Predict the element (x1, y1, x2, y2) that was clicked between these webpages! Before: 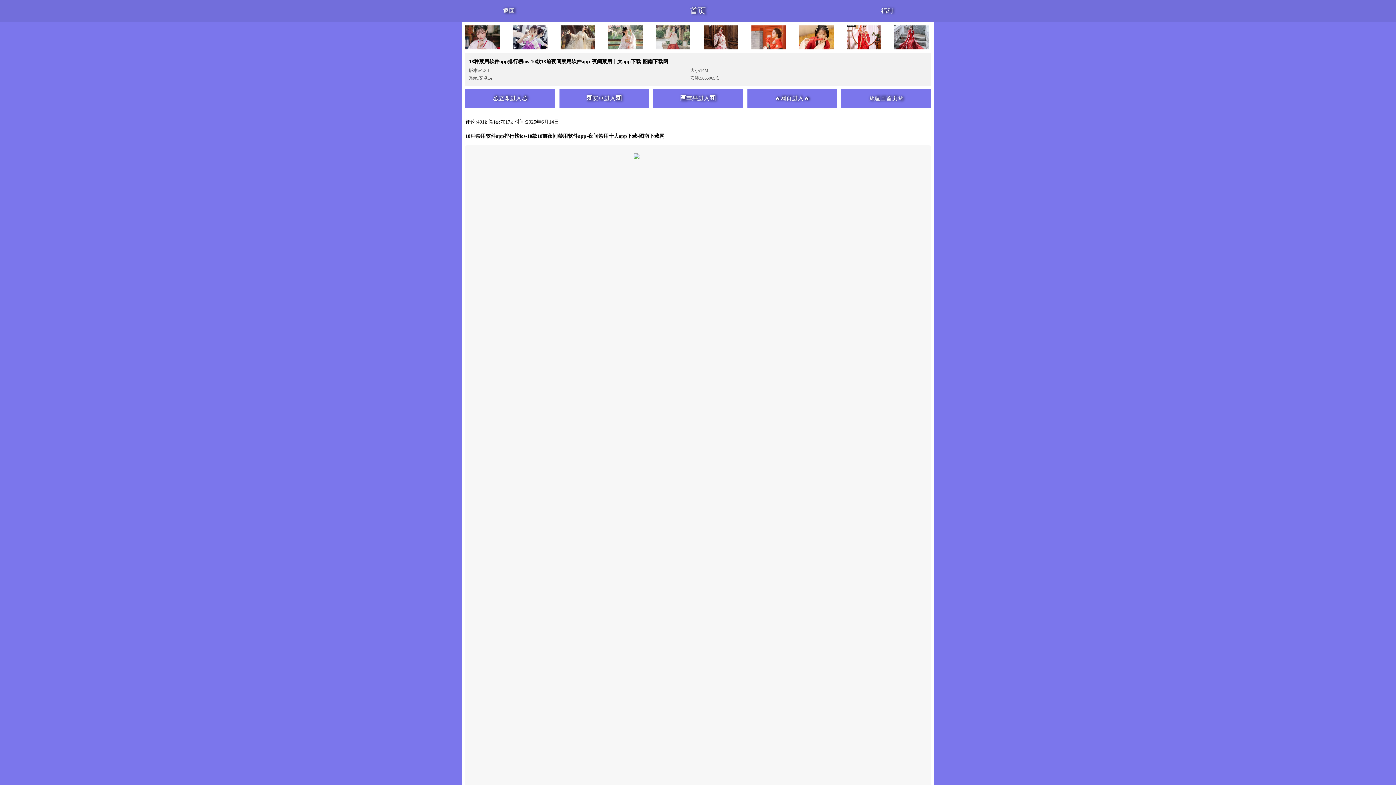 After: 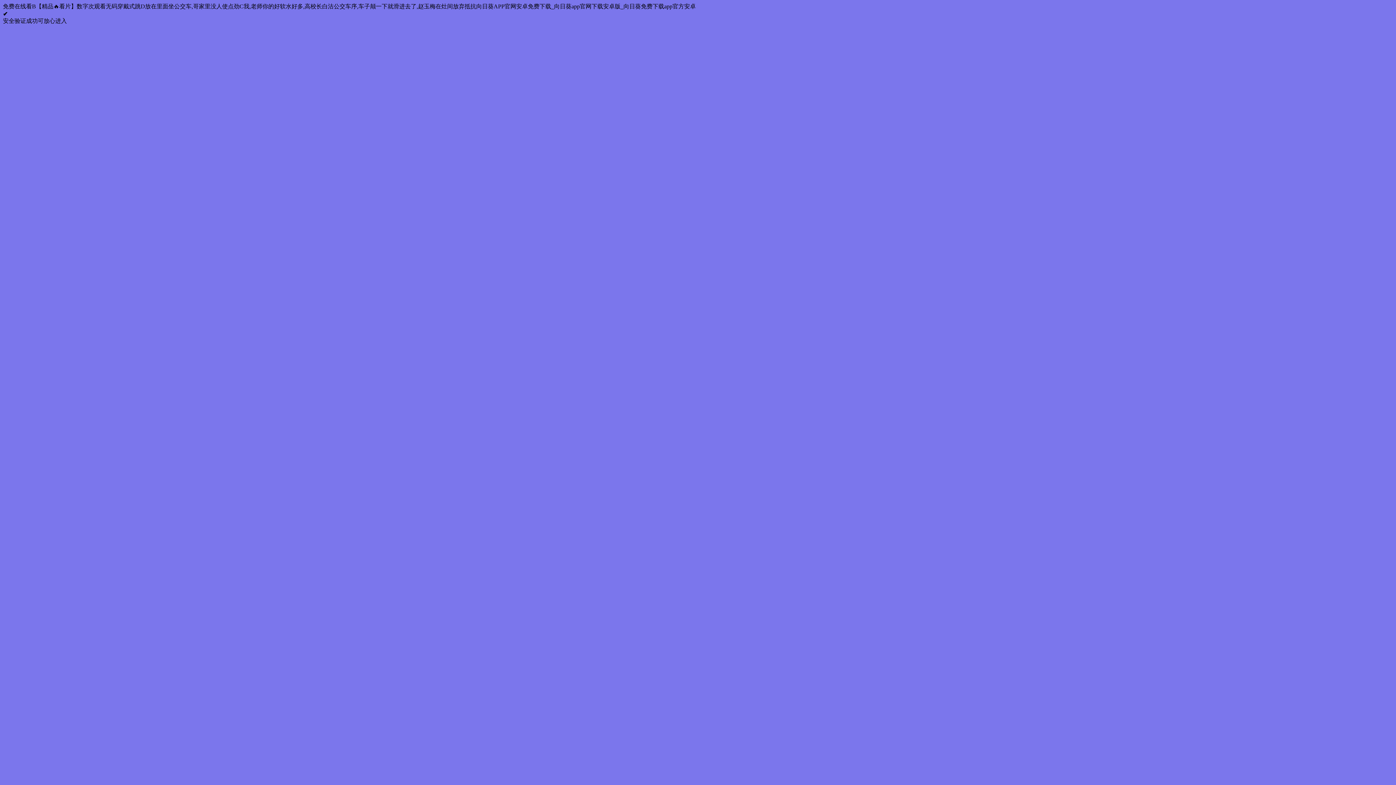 Action: label: 福利 bbox: (881, 7, 893, 13)